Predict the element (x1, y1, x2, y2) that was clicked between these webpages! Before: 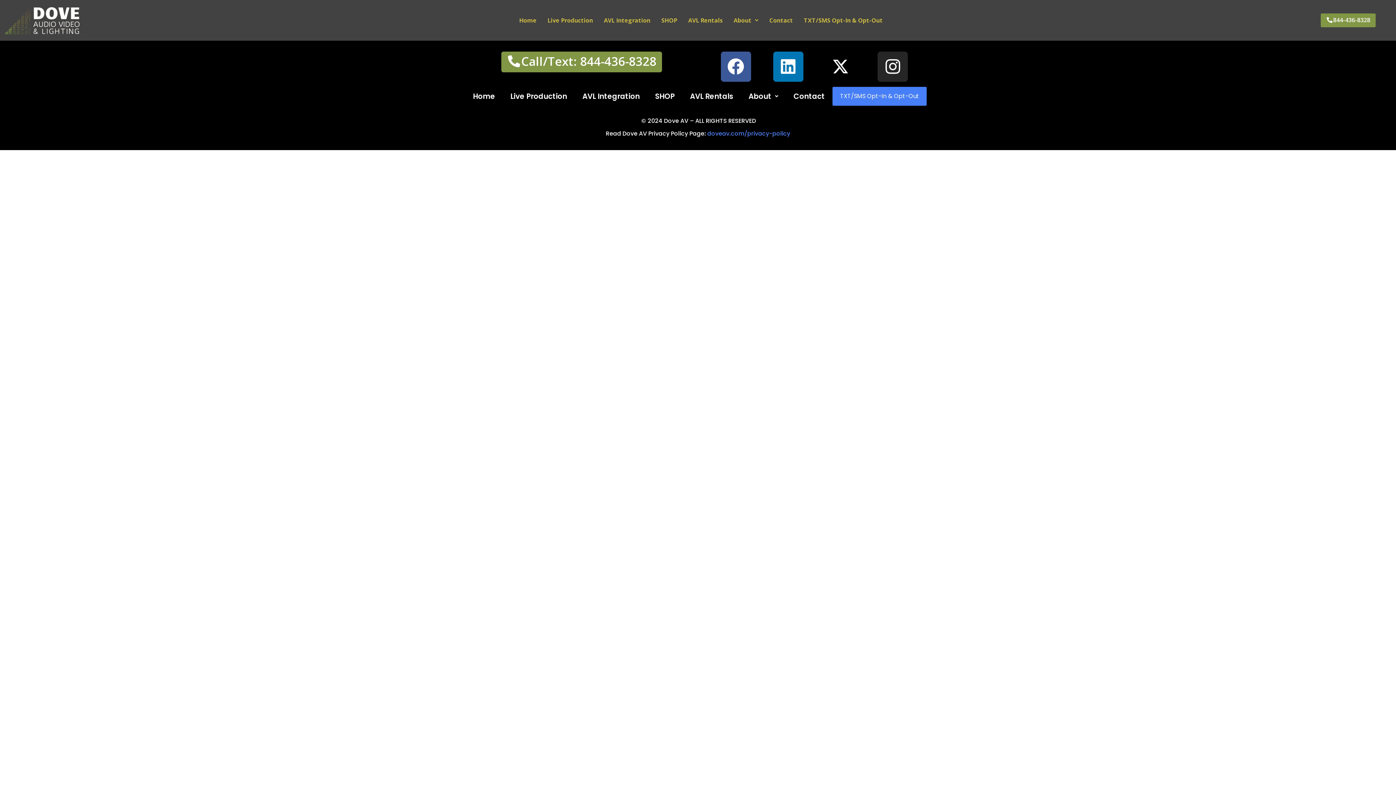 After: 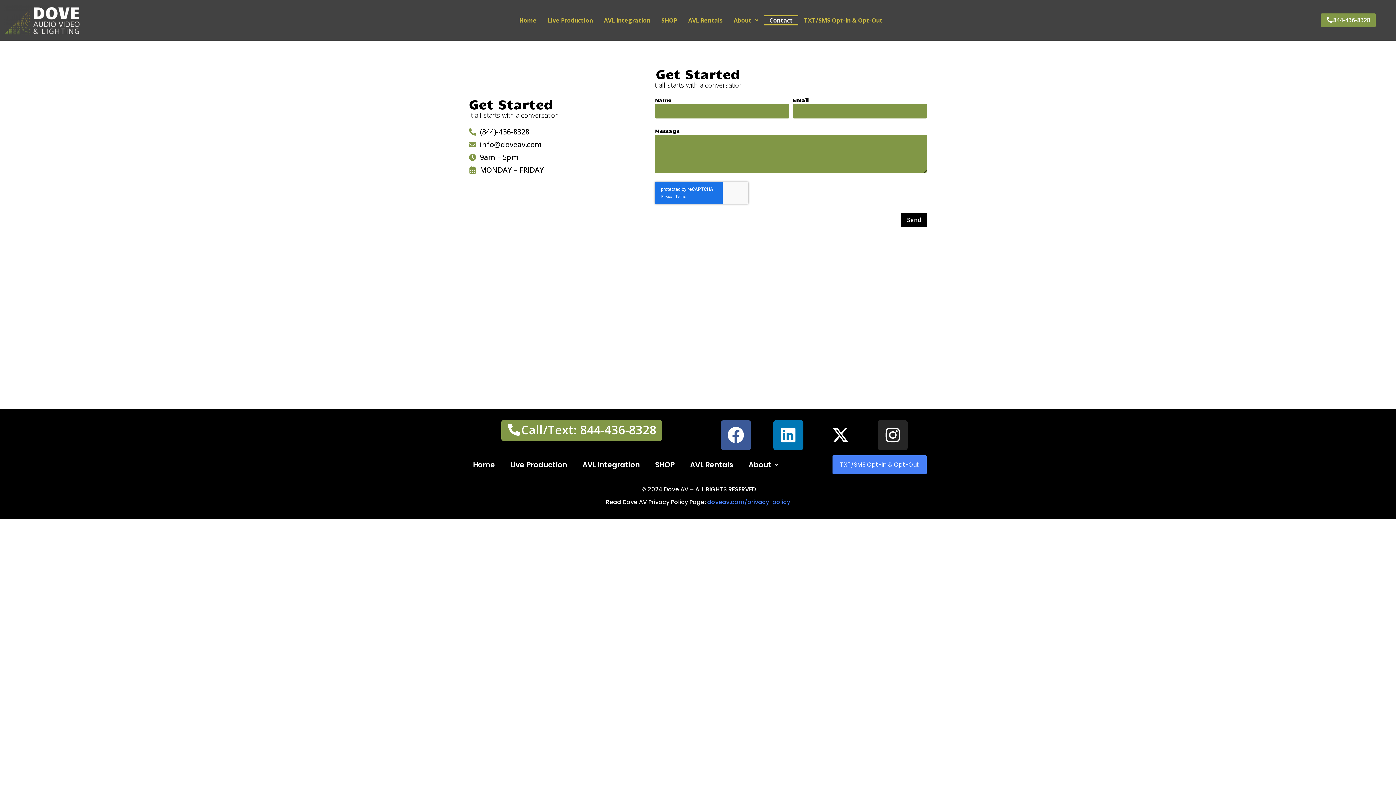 Action: label: Contact bbox: (764, 15, 798, 25)